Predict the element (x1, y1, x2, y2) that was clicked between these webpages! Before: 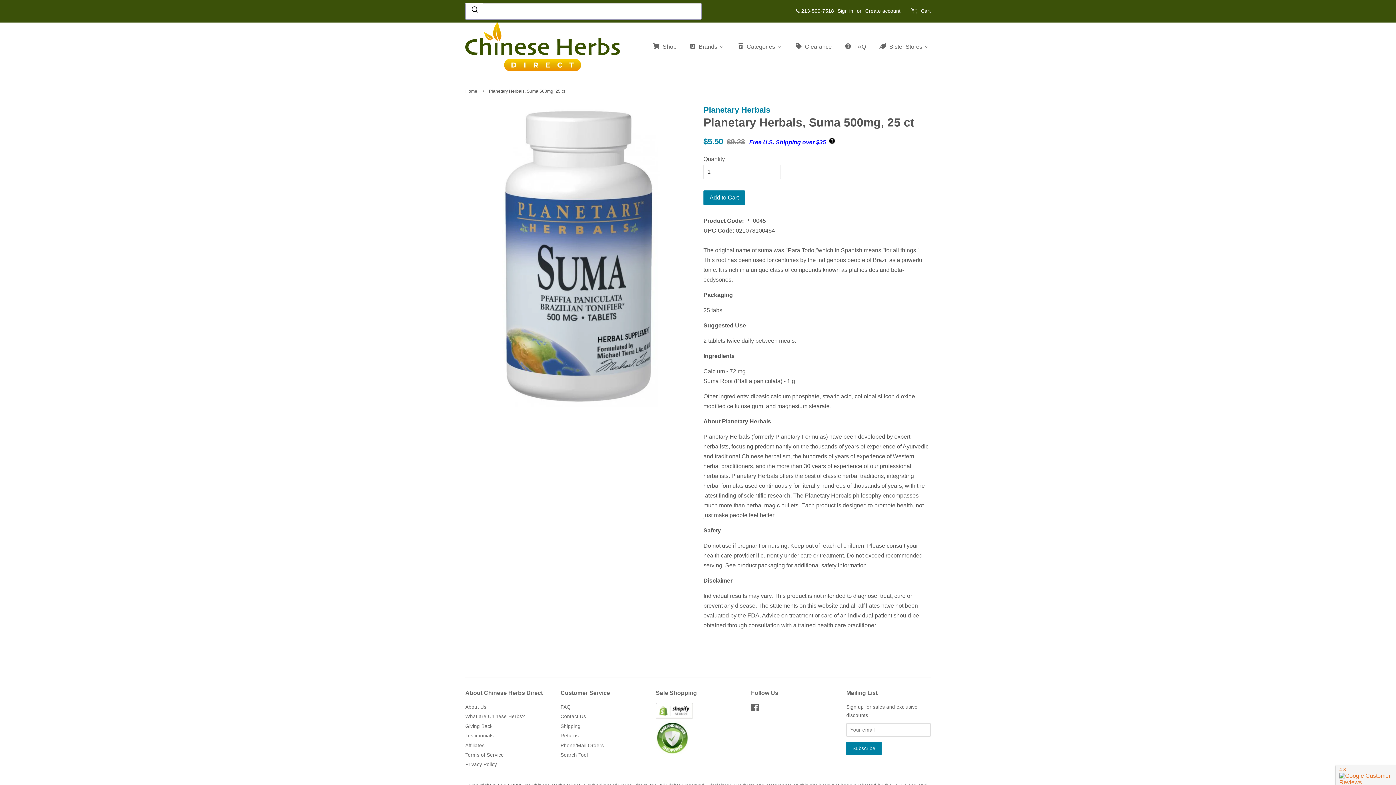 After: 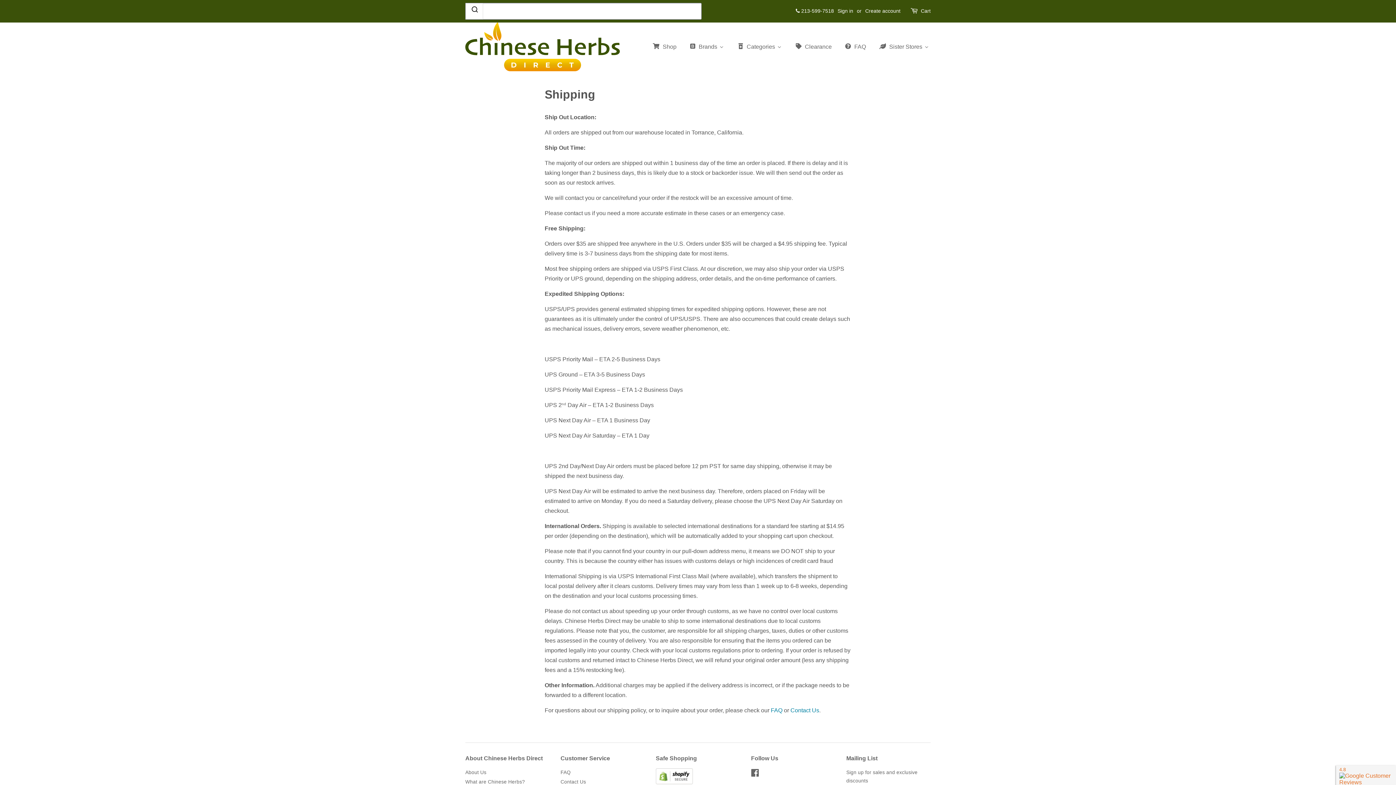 Action: bbox: (560, 723, 580, 729) label: Shipping